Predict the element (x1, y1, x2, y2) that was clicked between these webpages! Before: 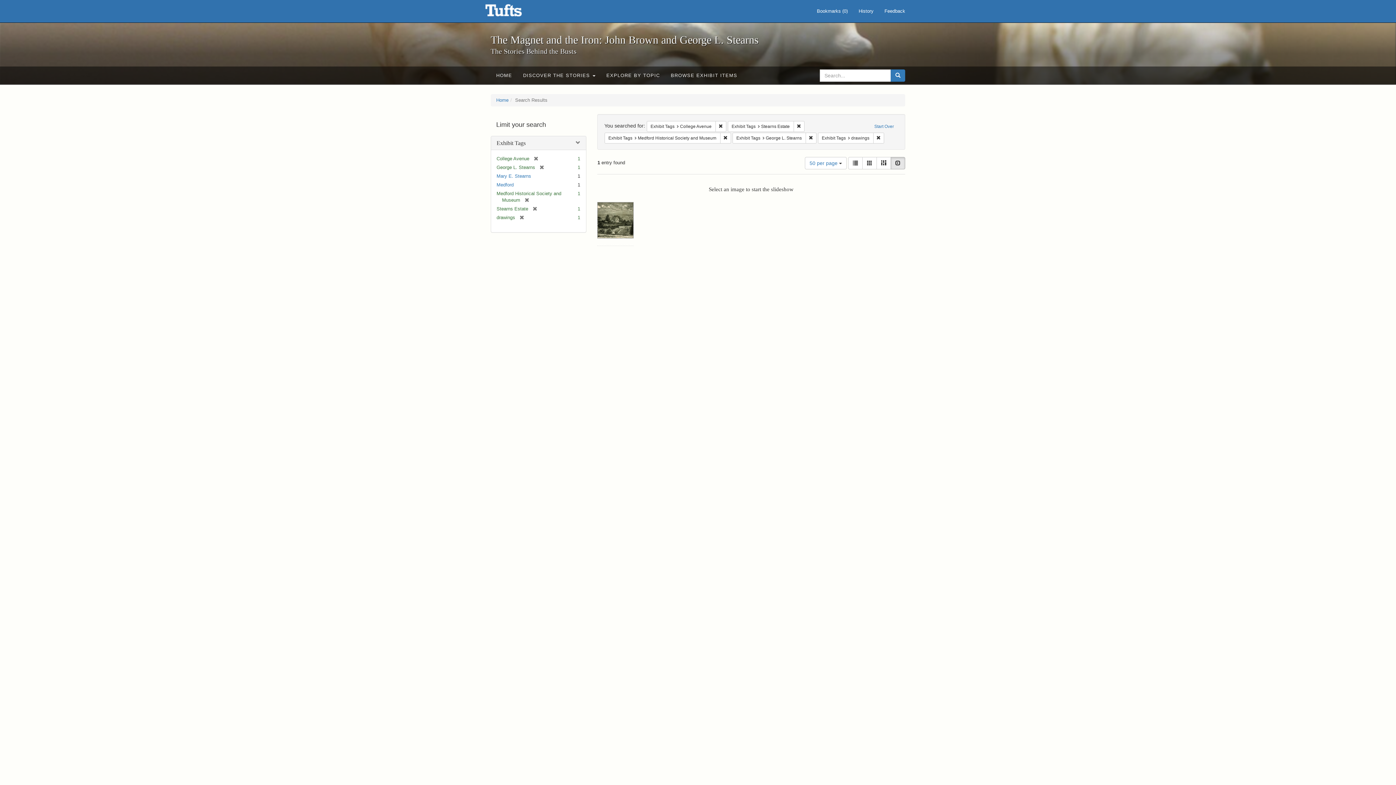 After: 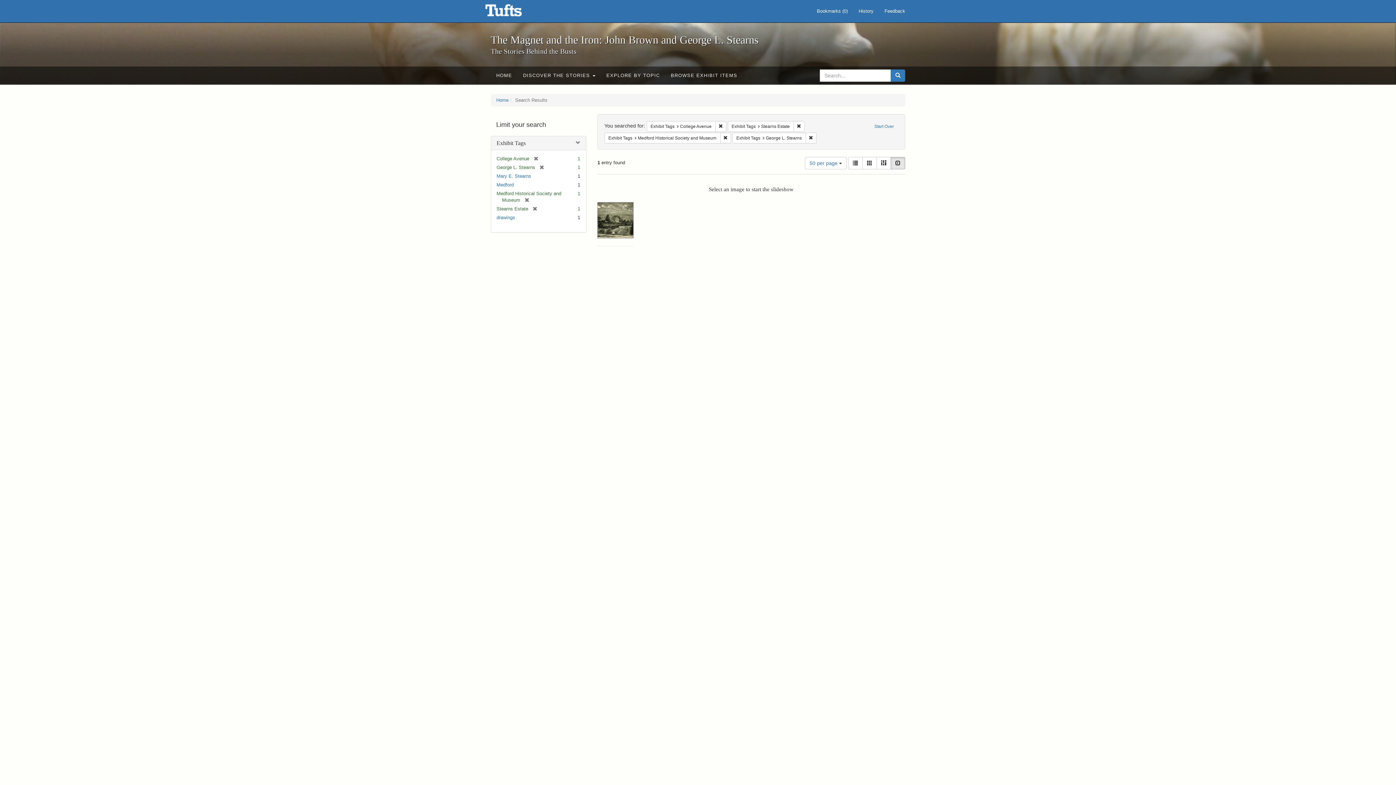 Action: label: [remove] bbox: (515, 214, 524, 220)